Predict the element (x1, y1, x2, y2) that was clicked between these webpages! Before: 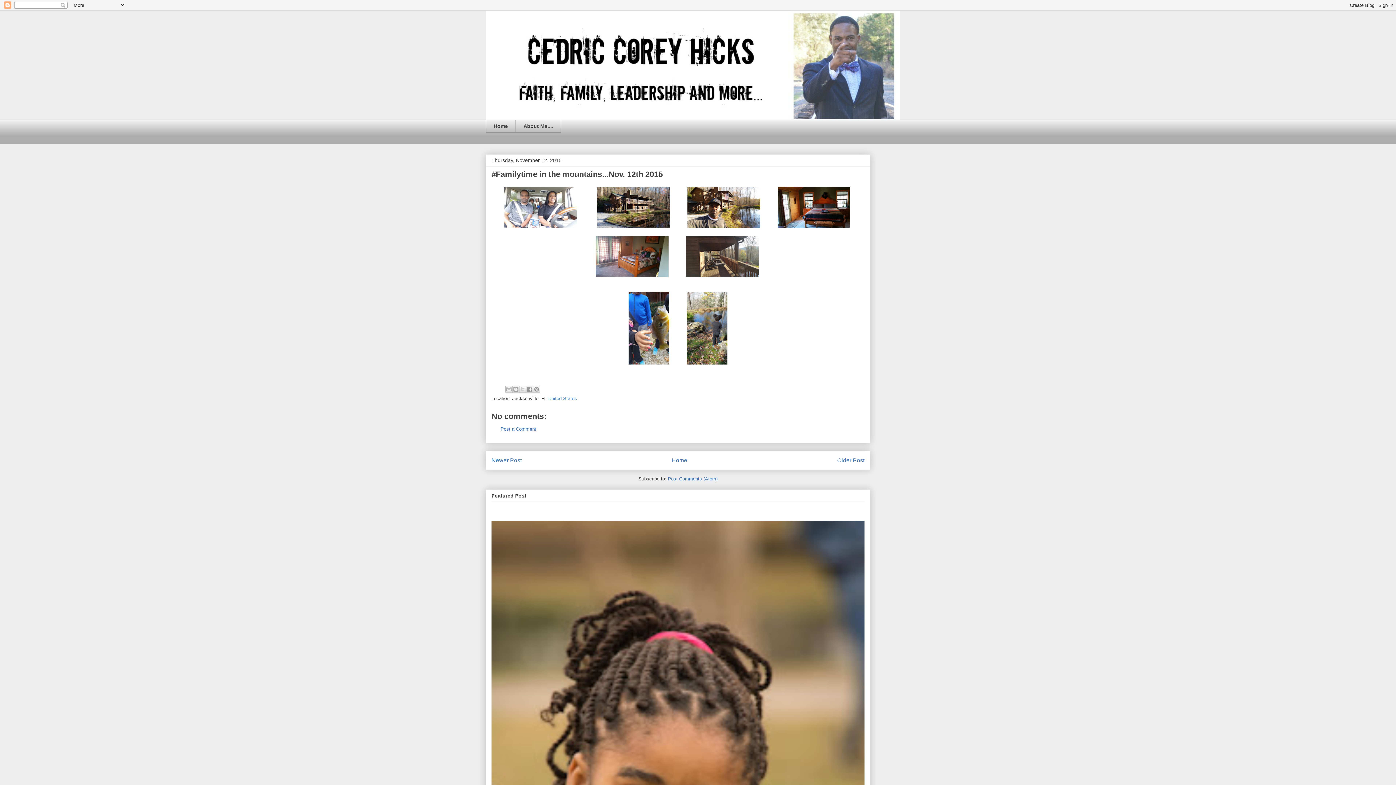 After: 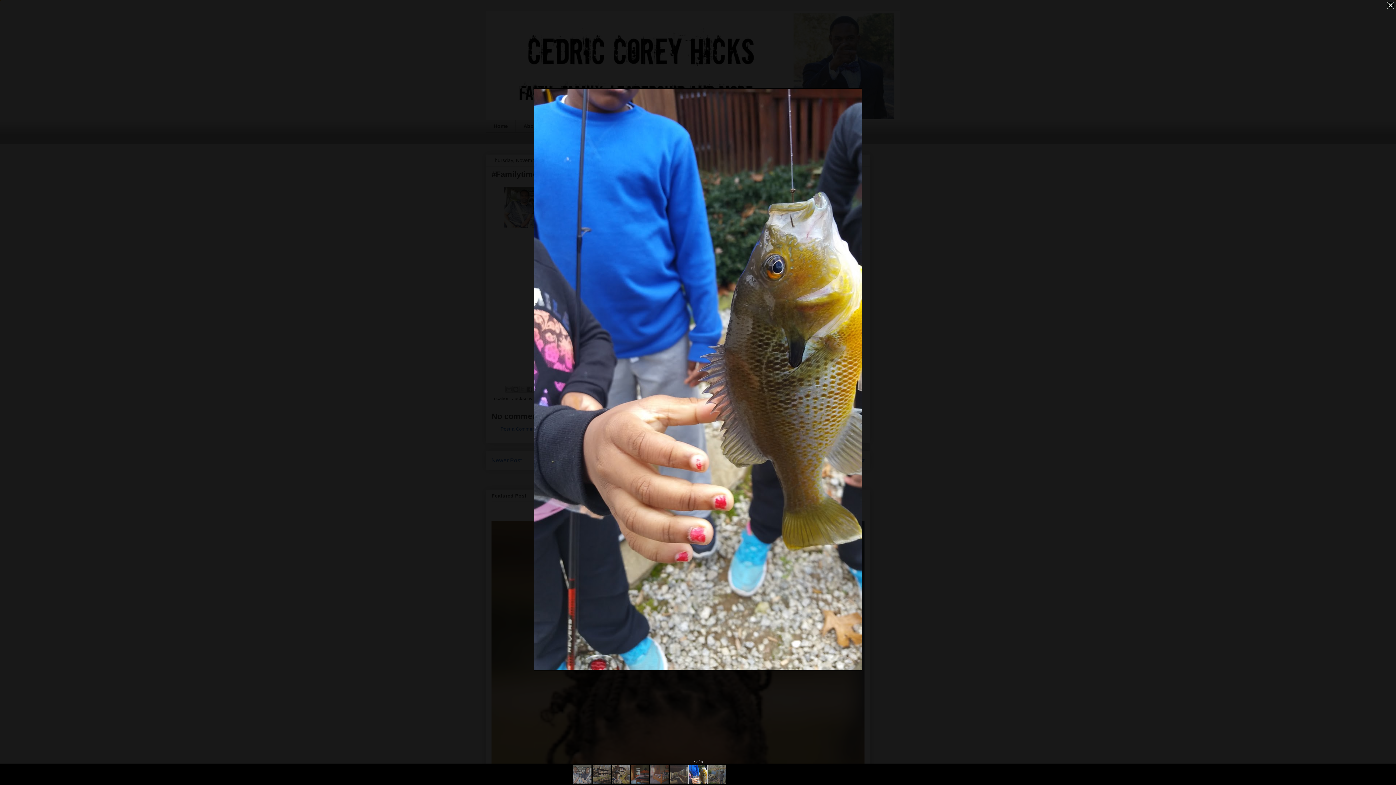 Action: bbox: (625, 363, 672, 369)